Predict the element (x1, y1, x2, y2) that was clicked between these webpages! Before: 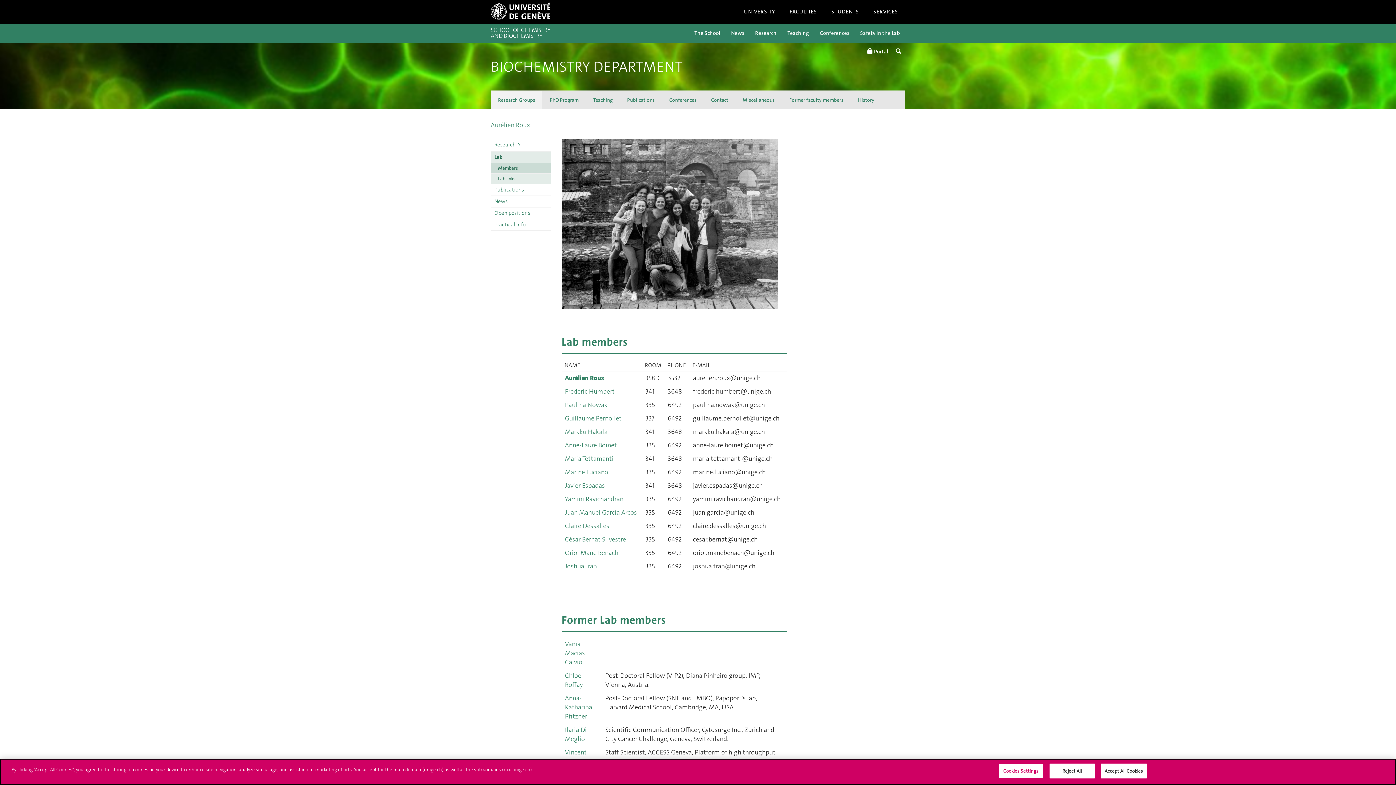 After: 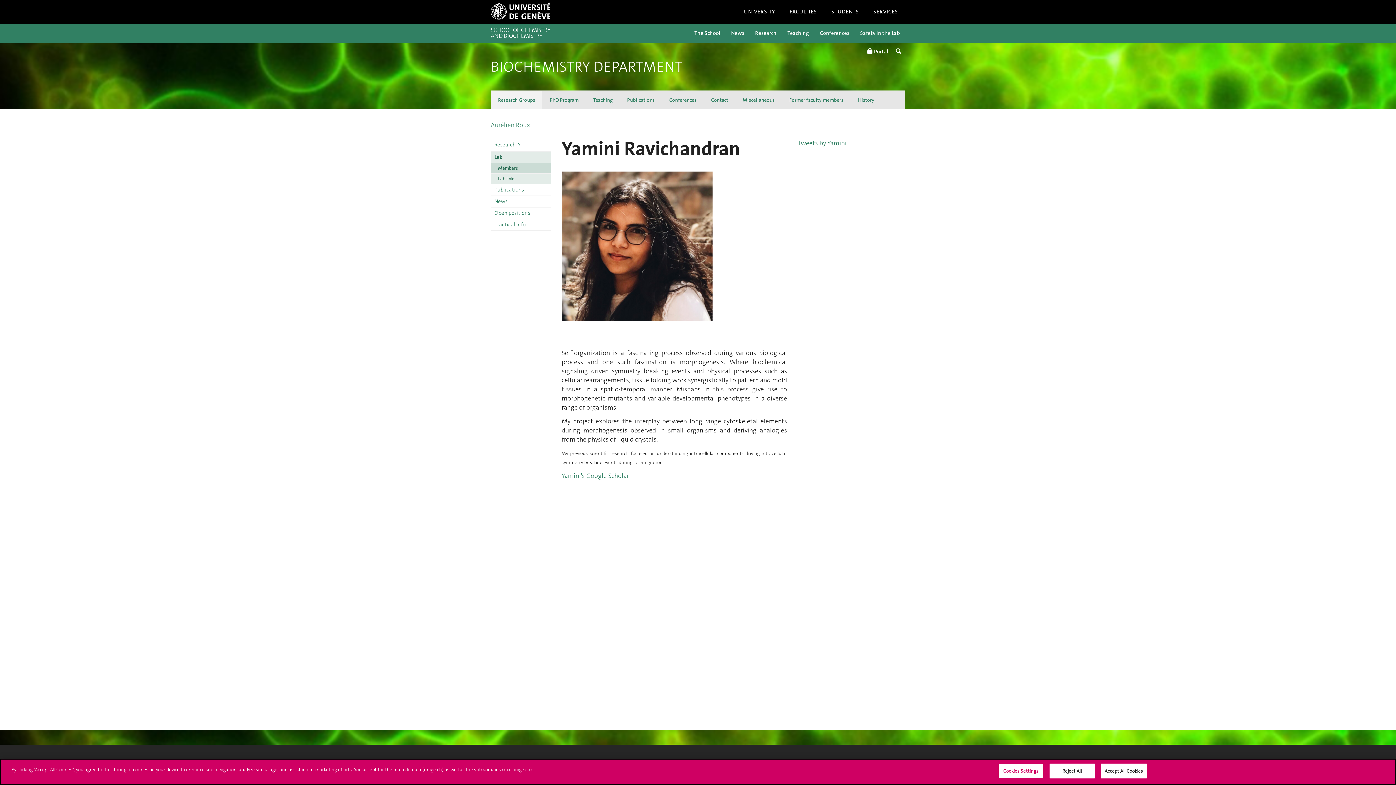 Action: label: Yamini Ravichandran bbox: (565, 495, 623, 503)